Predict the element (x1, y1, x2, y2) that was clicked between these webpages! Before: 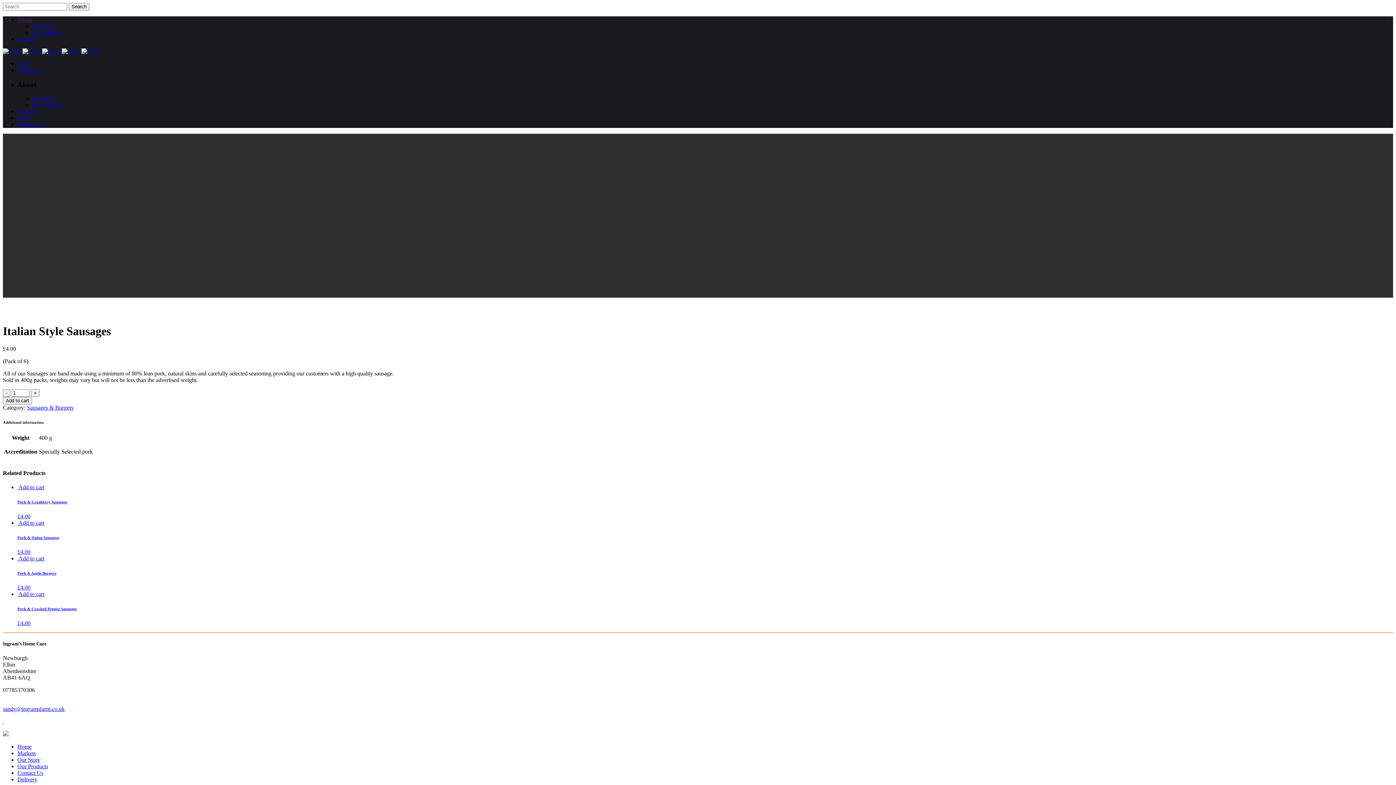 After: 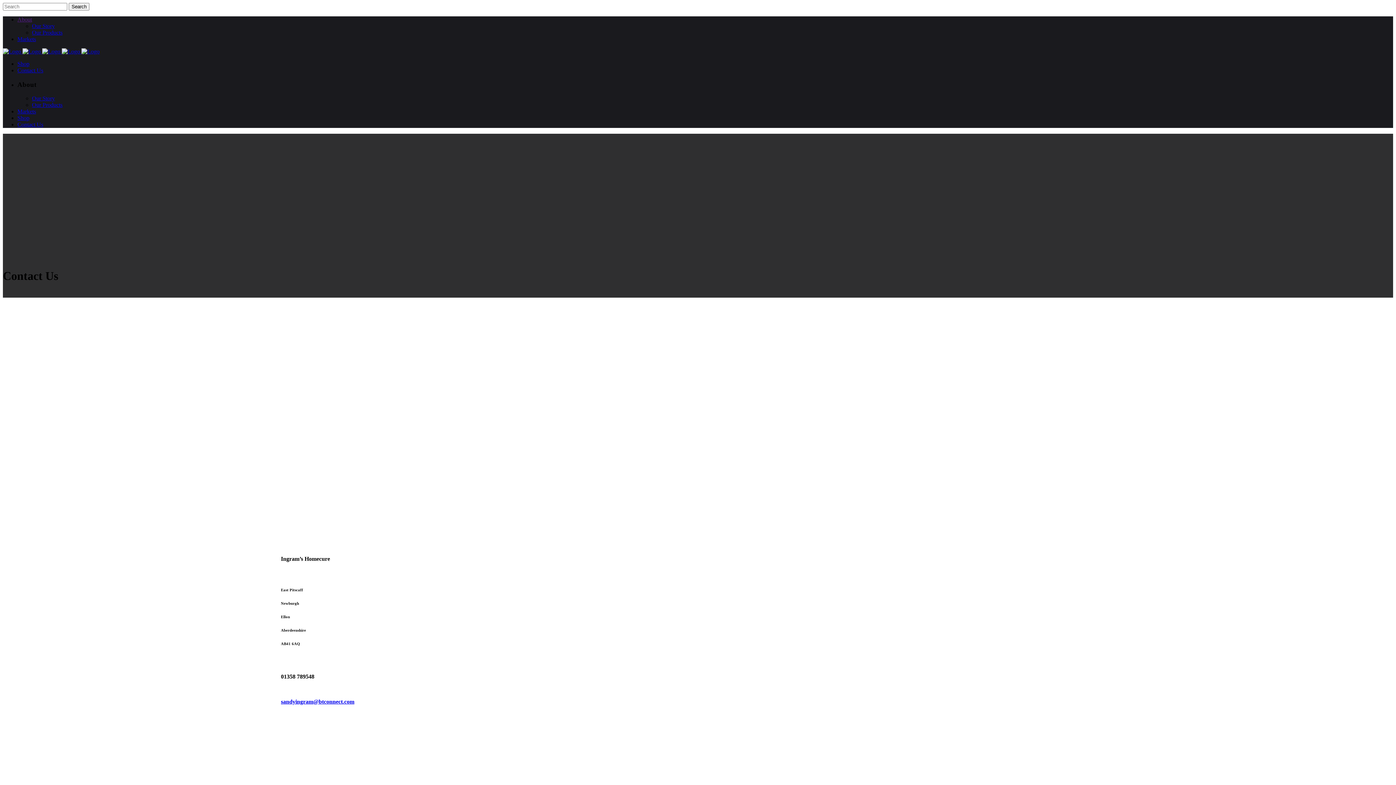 Action: label: Contact Us bbox: (17, 67, 43, 73)